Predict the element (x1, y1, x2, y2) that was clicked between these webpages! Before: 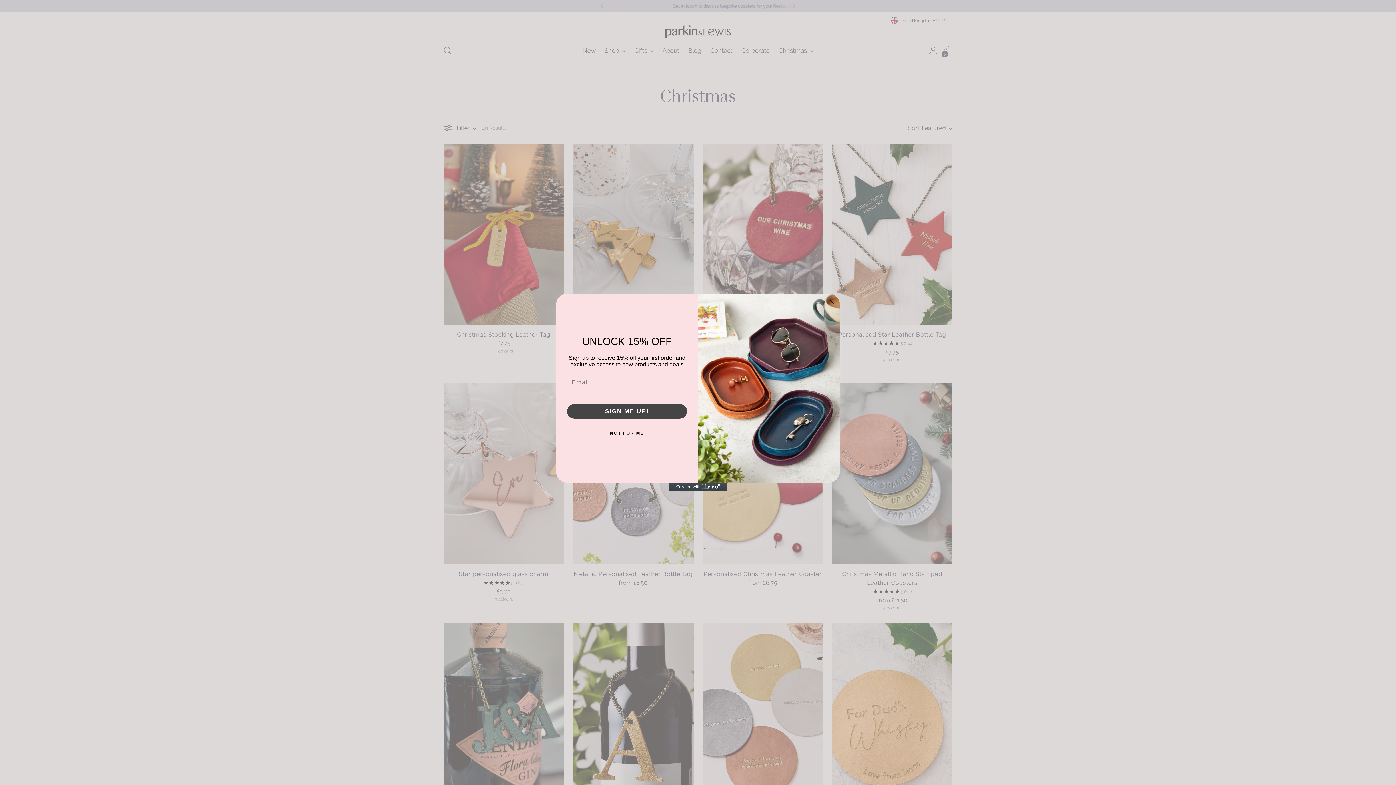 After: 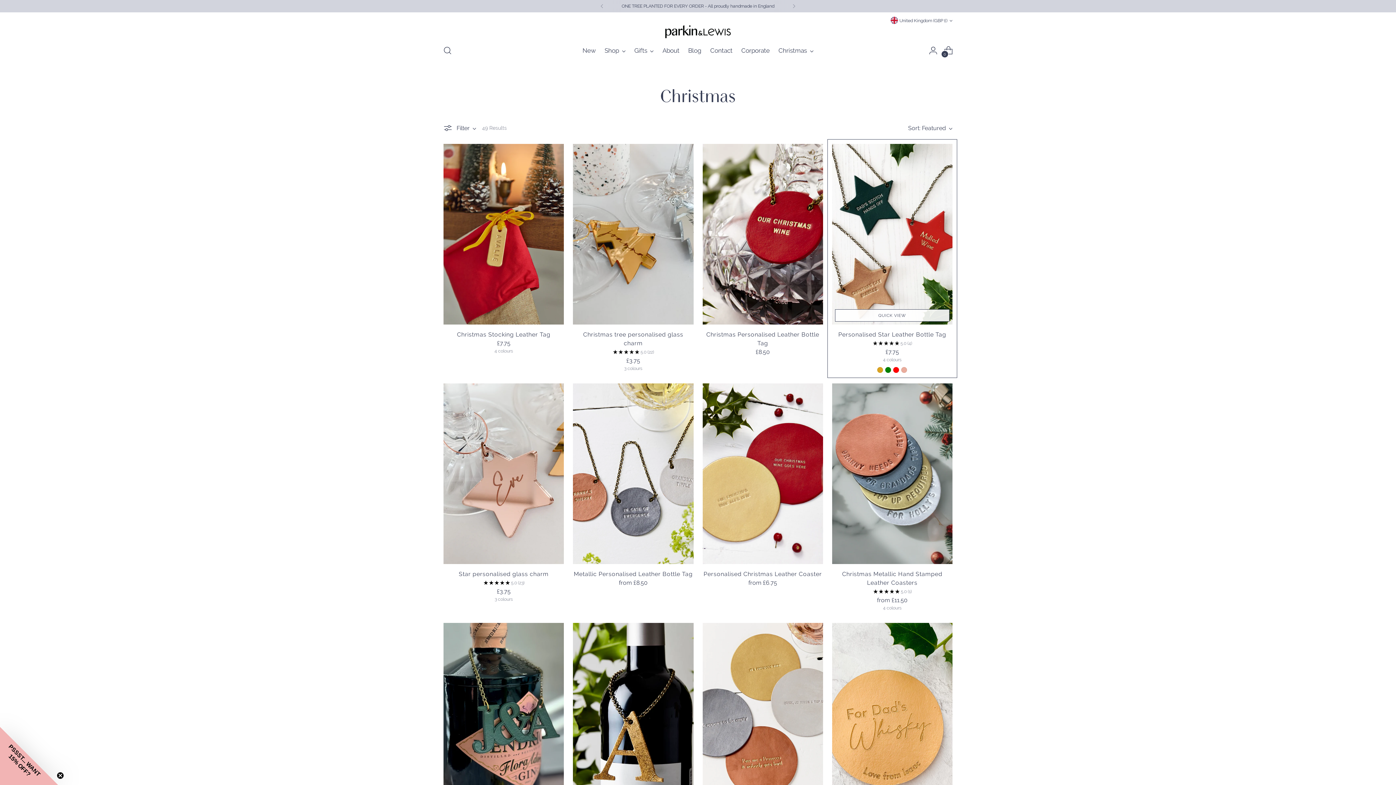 Action: bbox: (827, 297, 836, 306) label: Close dialog